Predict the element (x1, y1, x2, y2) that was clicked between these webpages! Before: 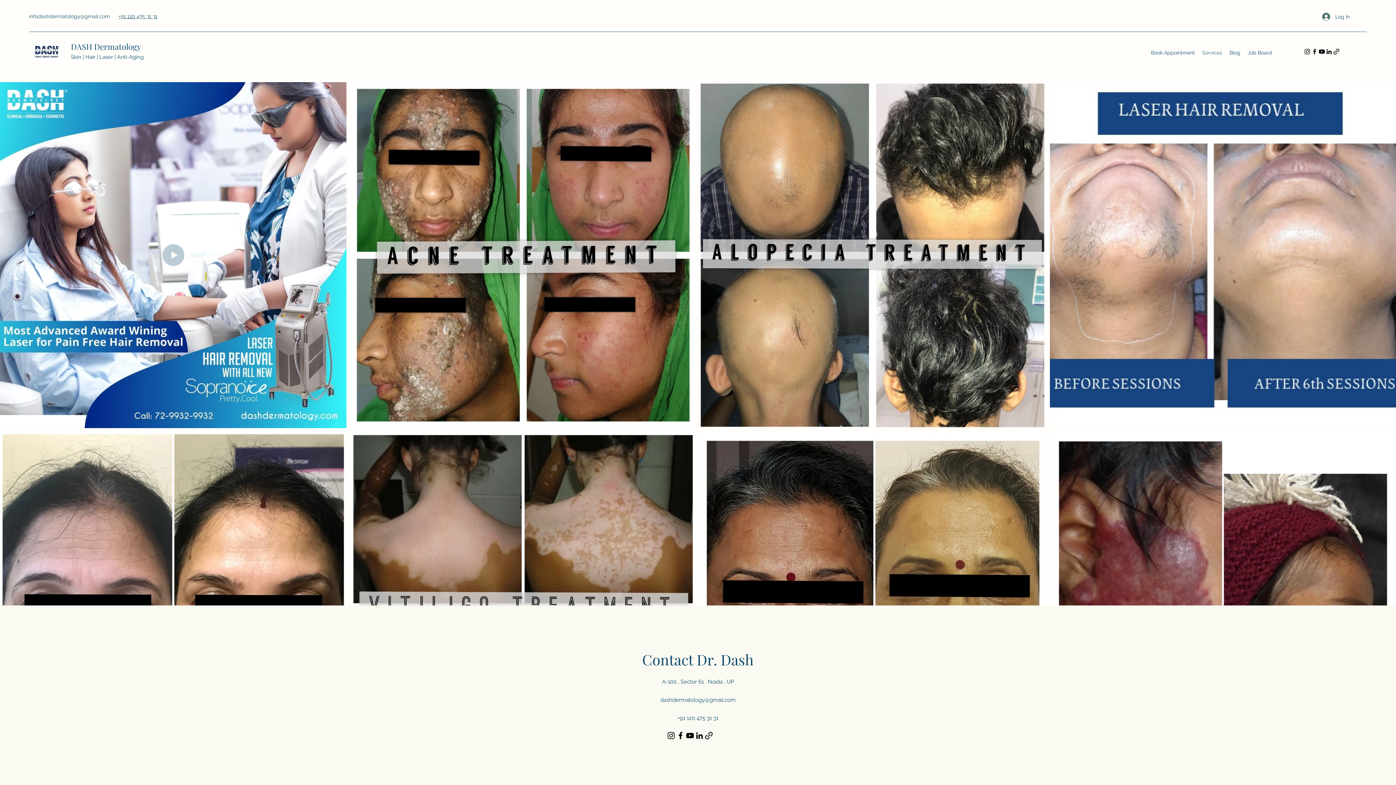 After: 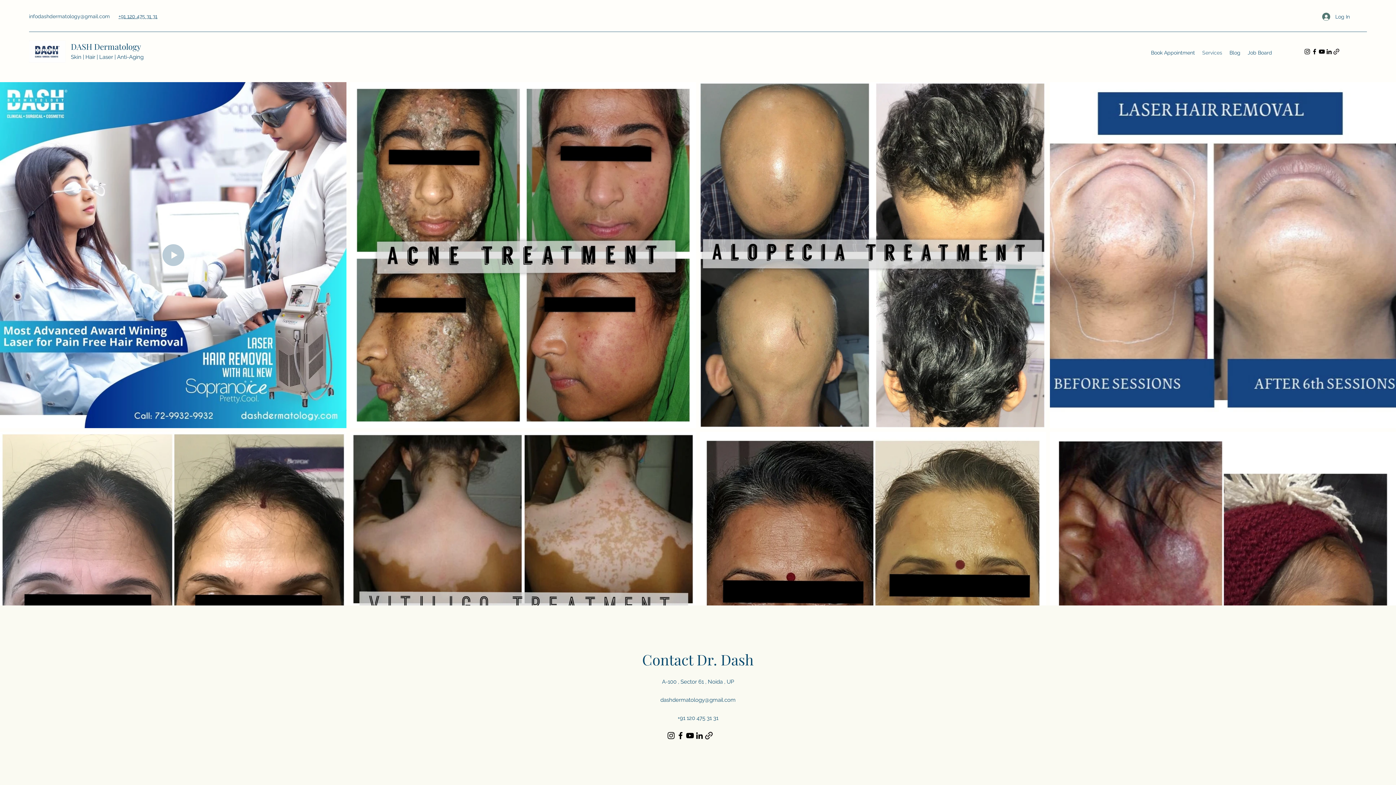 Action: bbox: (1311, 48, 1318, 55) label: Facebook